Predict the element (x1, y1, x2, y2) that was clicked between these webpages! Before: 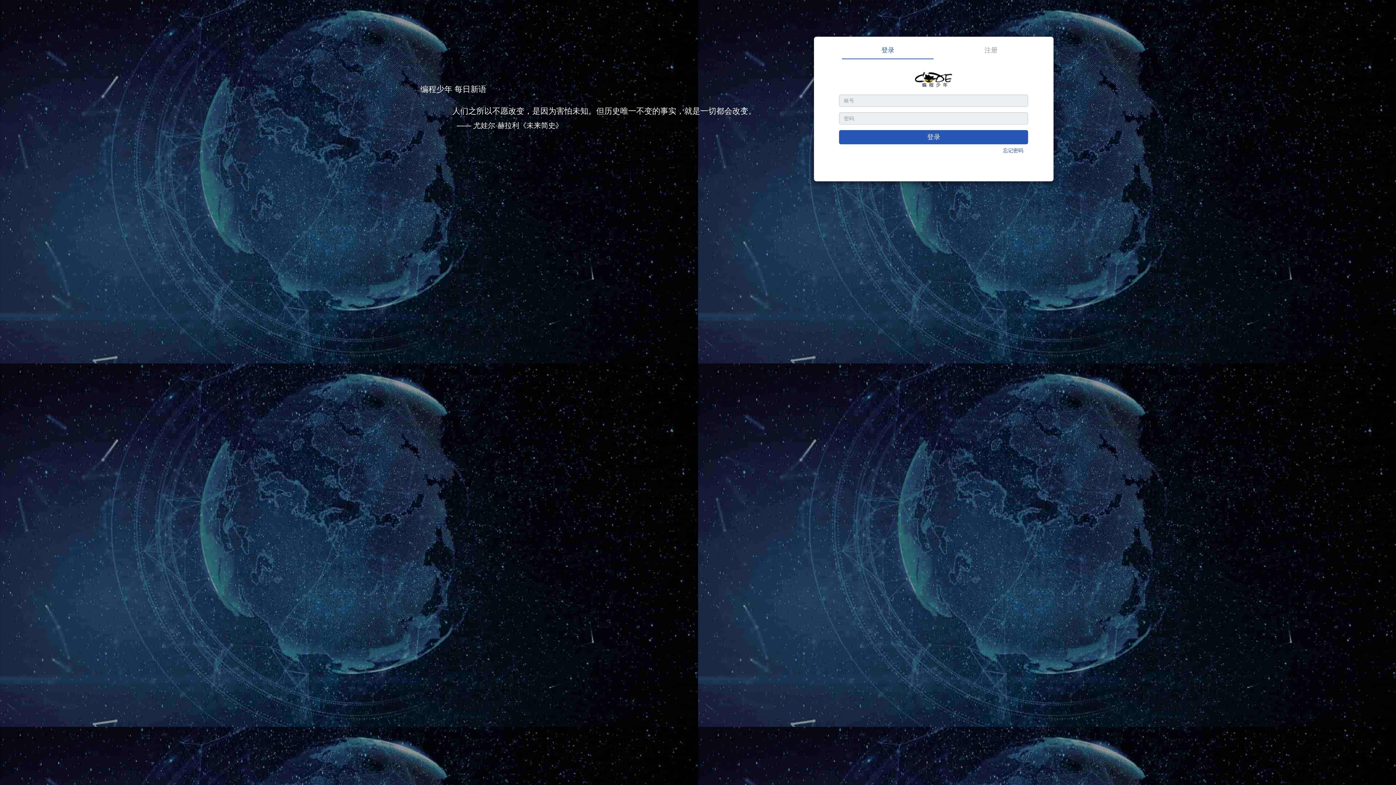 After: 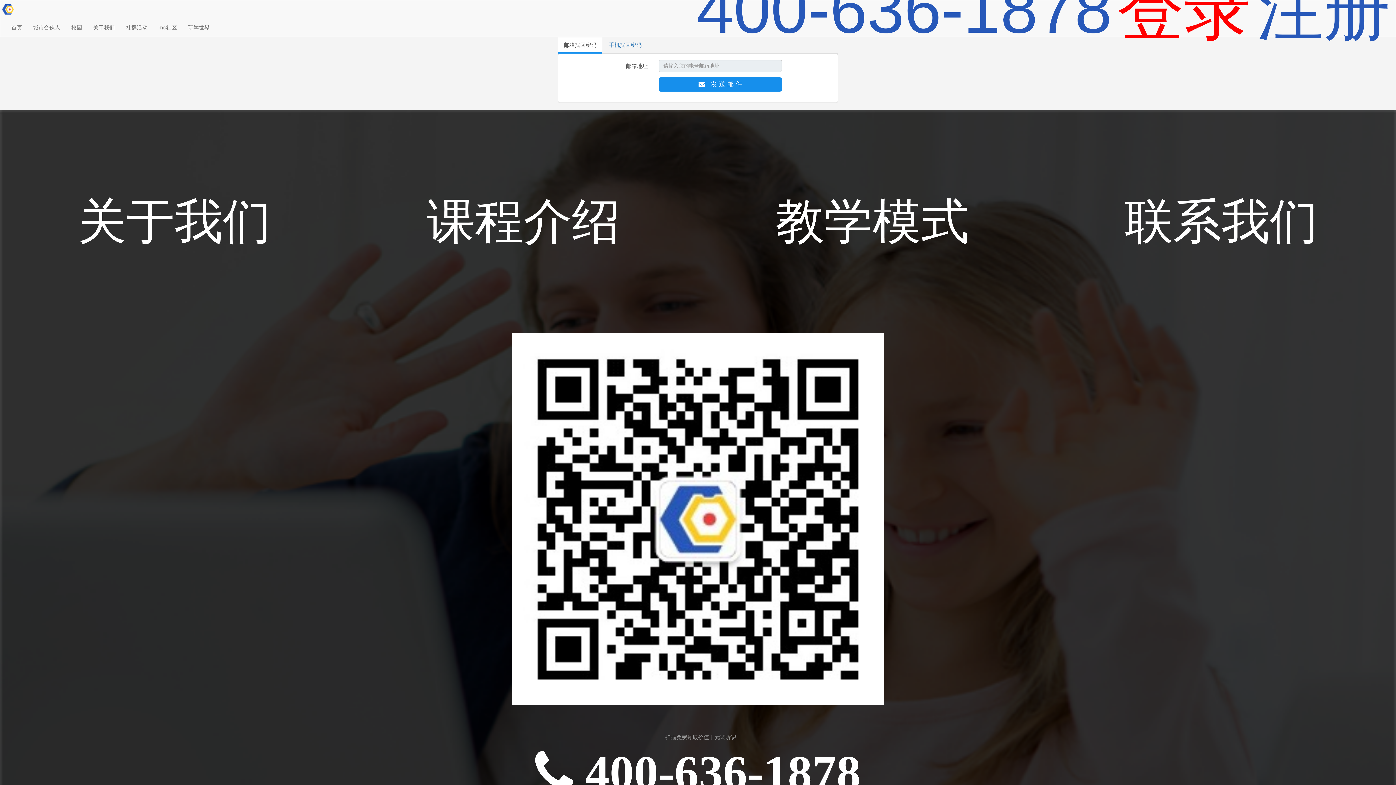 Action: bbox: (998, 144, 1028, 156) label: 忘记密码